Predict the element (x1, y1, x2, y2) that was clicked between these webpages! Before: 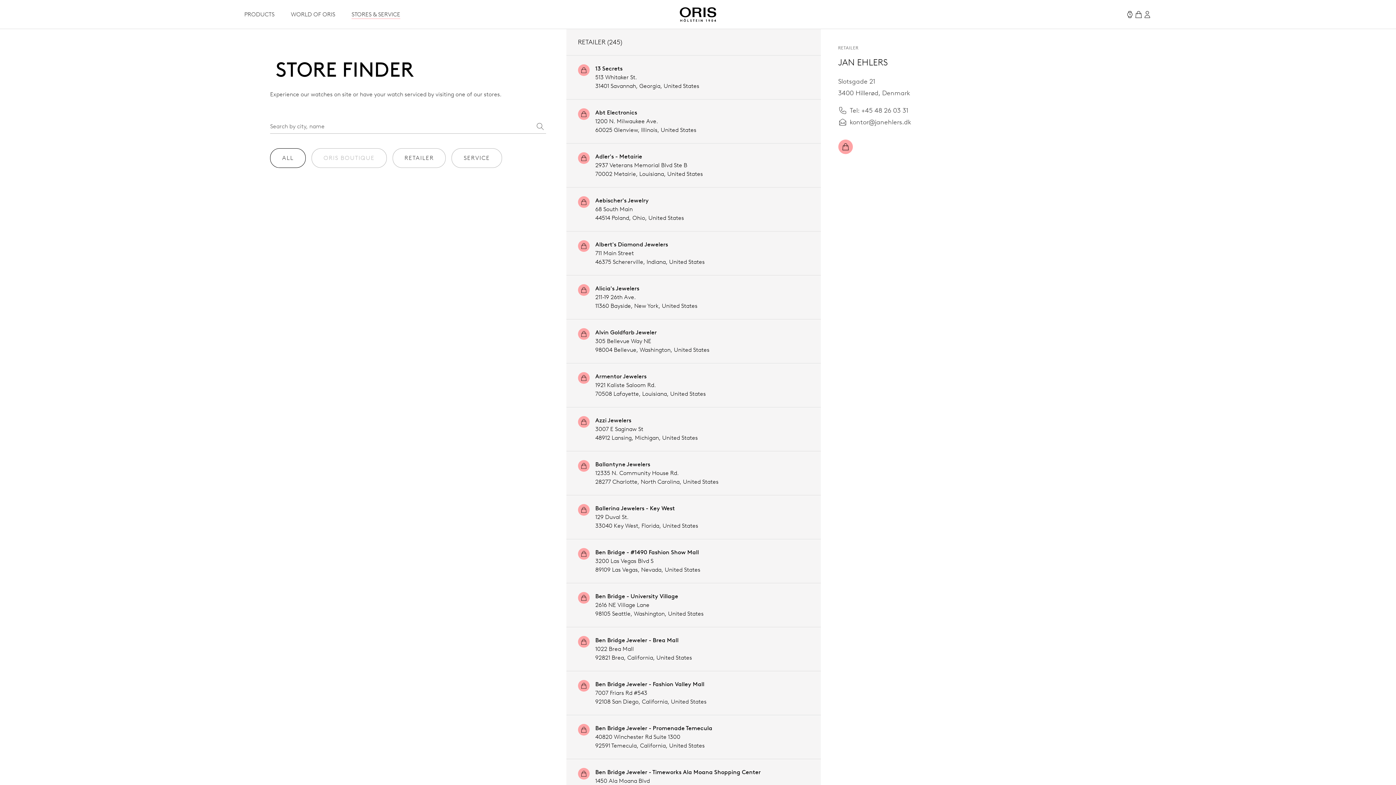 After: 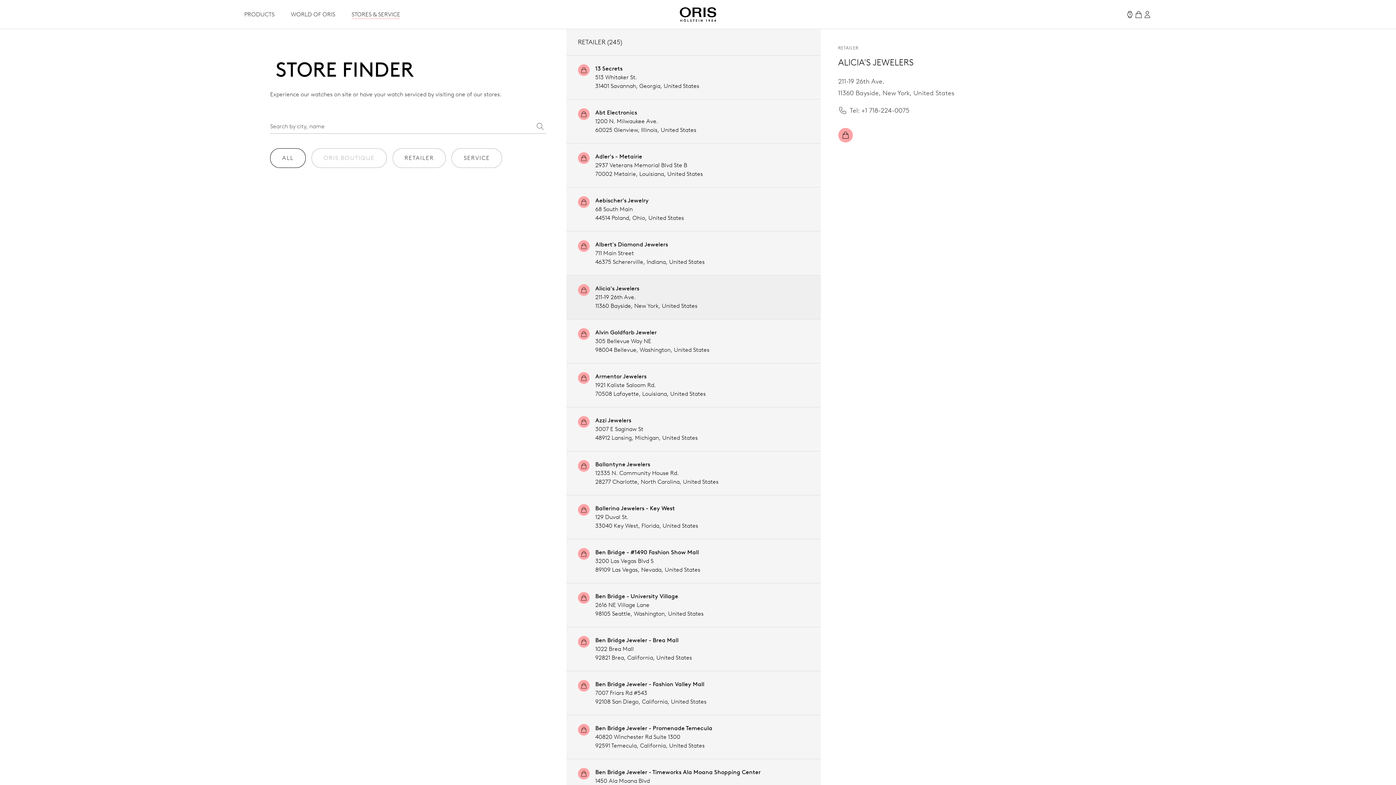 Action: label: Alicia's Jewelers
211-19 26th Ave.
11360 Bayside, New York, United States bbox: (566, 275, 820, 319)